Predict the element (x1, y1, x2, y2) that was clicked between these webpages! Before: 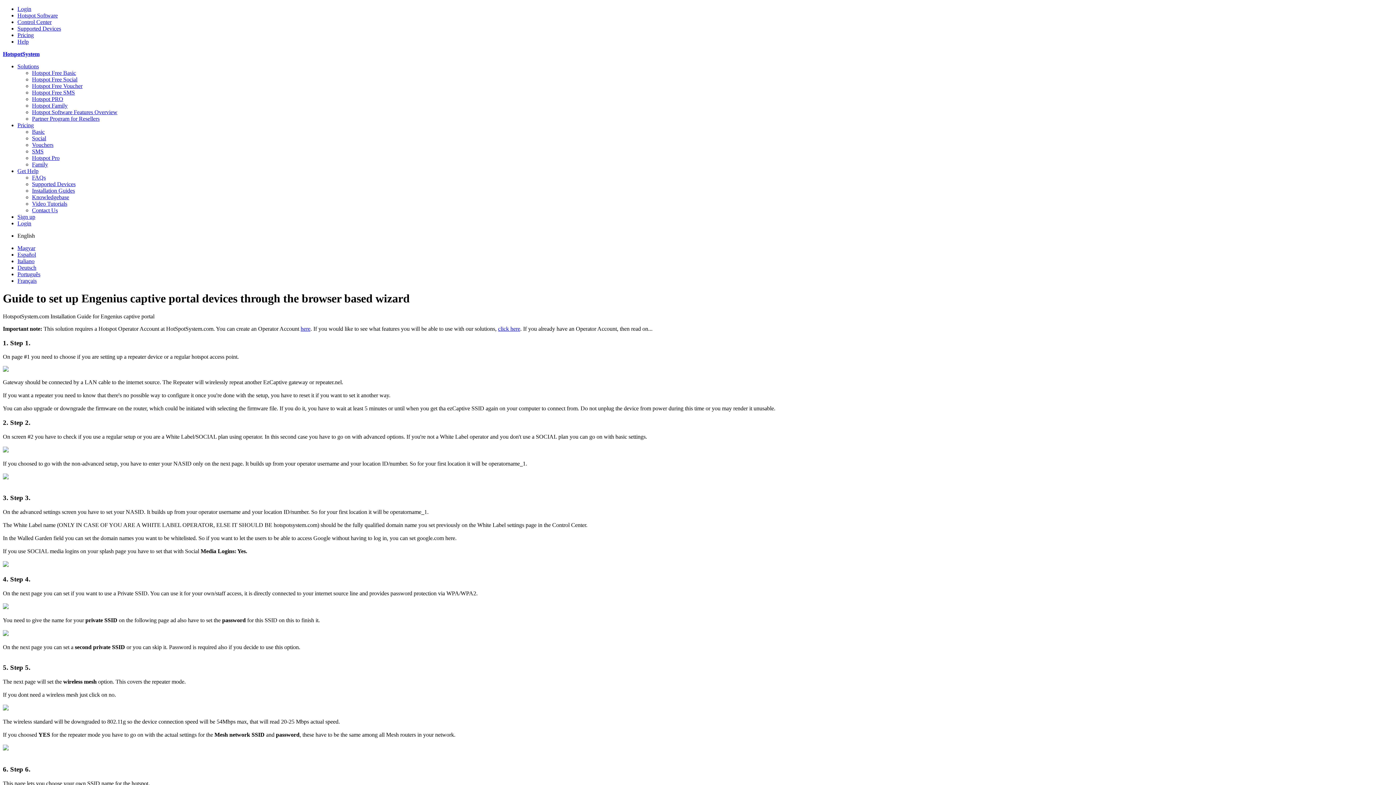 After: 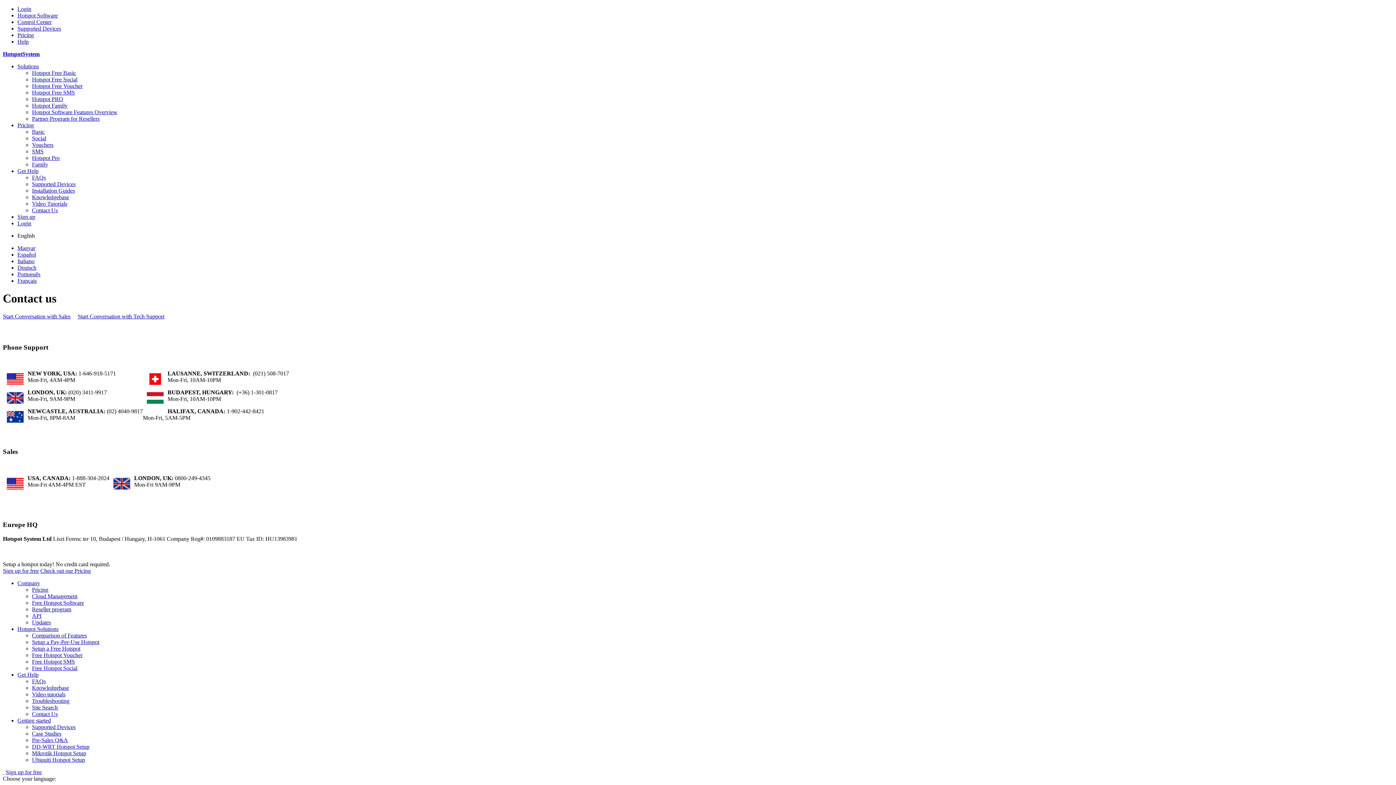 Action: label: Contact Us bbox: (32, 207, 57, 213)